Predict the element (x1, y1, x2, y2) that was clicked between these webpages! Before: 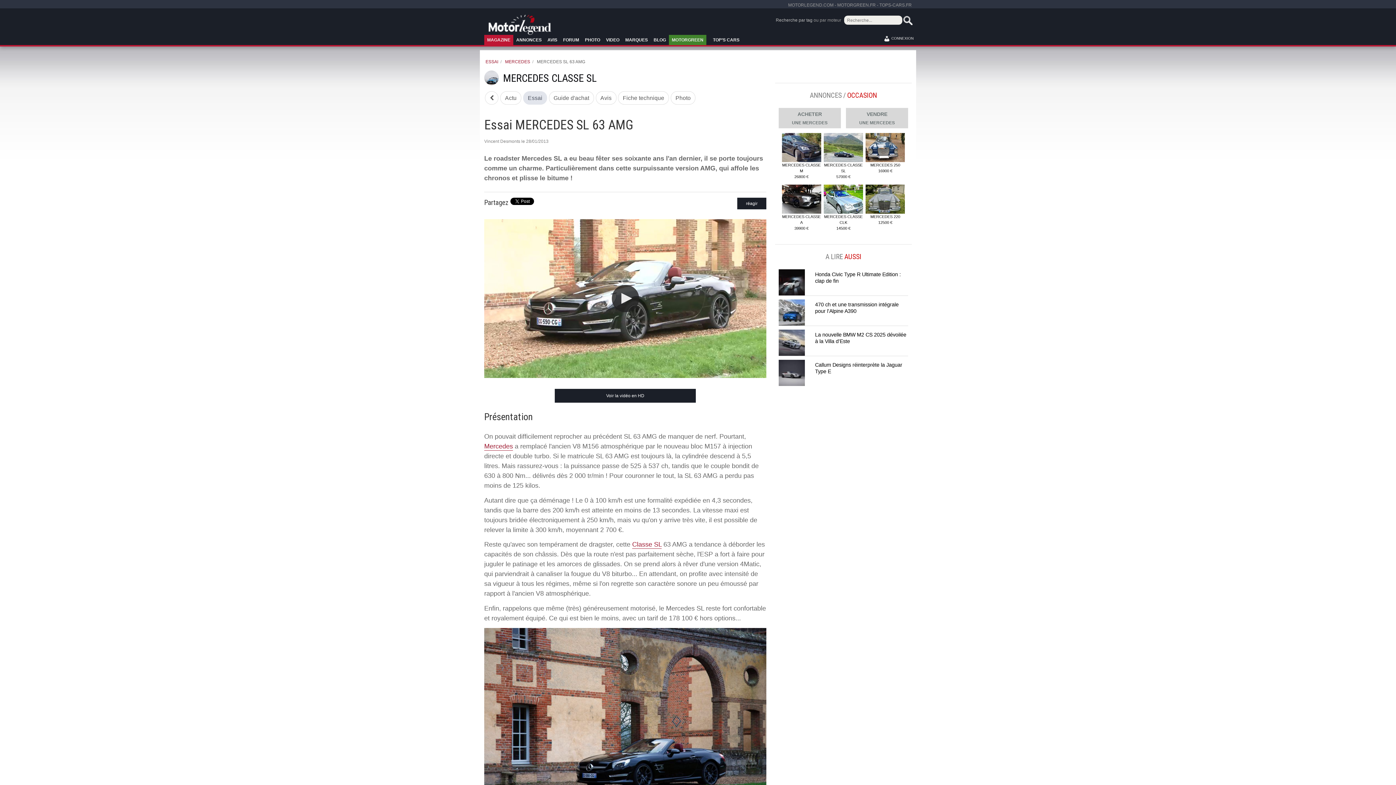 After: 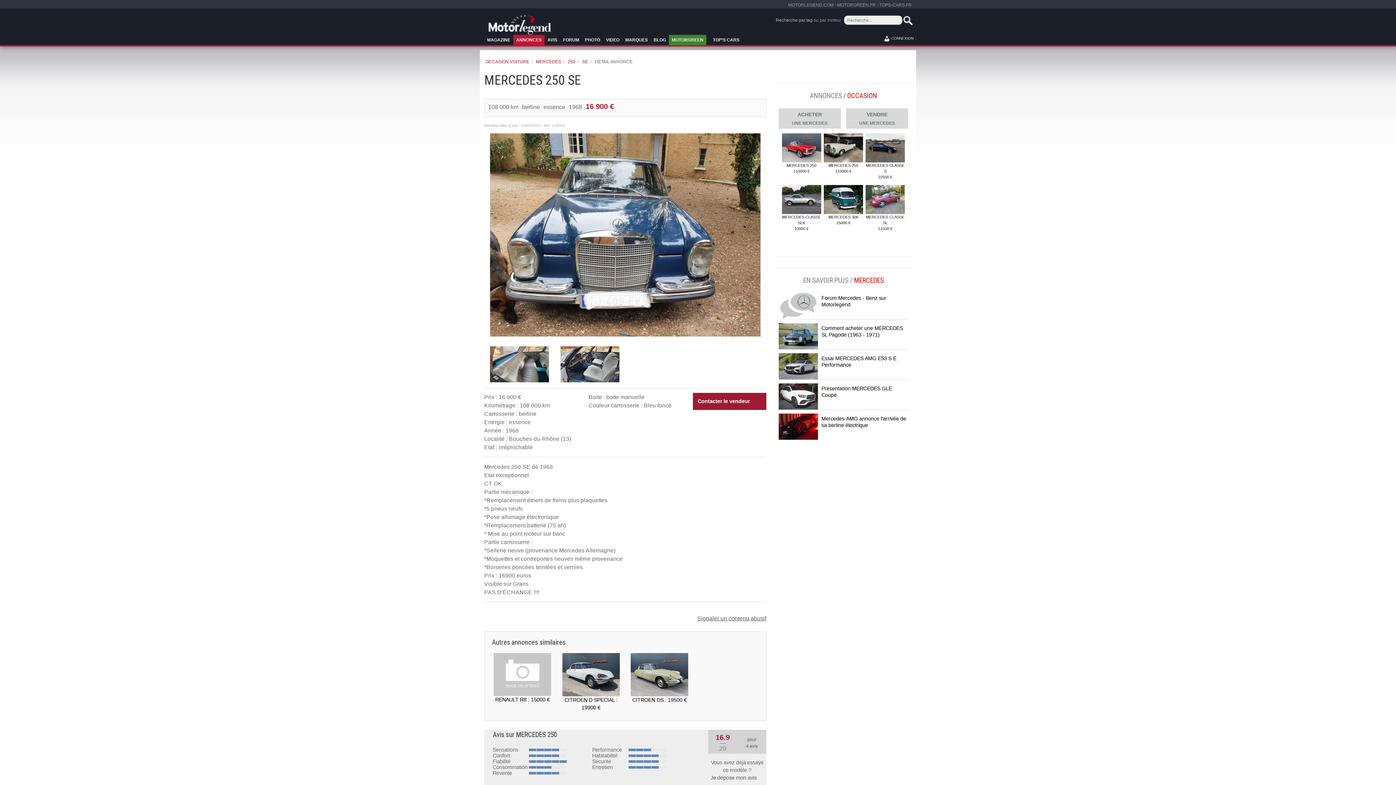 Action: bbox: (865, 351, 905, 391) label: MERCEDES 250
16900 €